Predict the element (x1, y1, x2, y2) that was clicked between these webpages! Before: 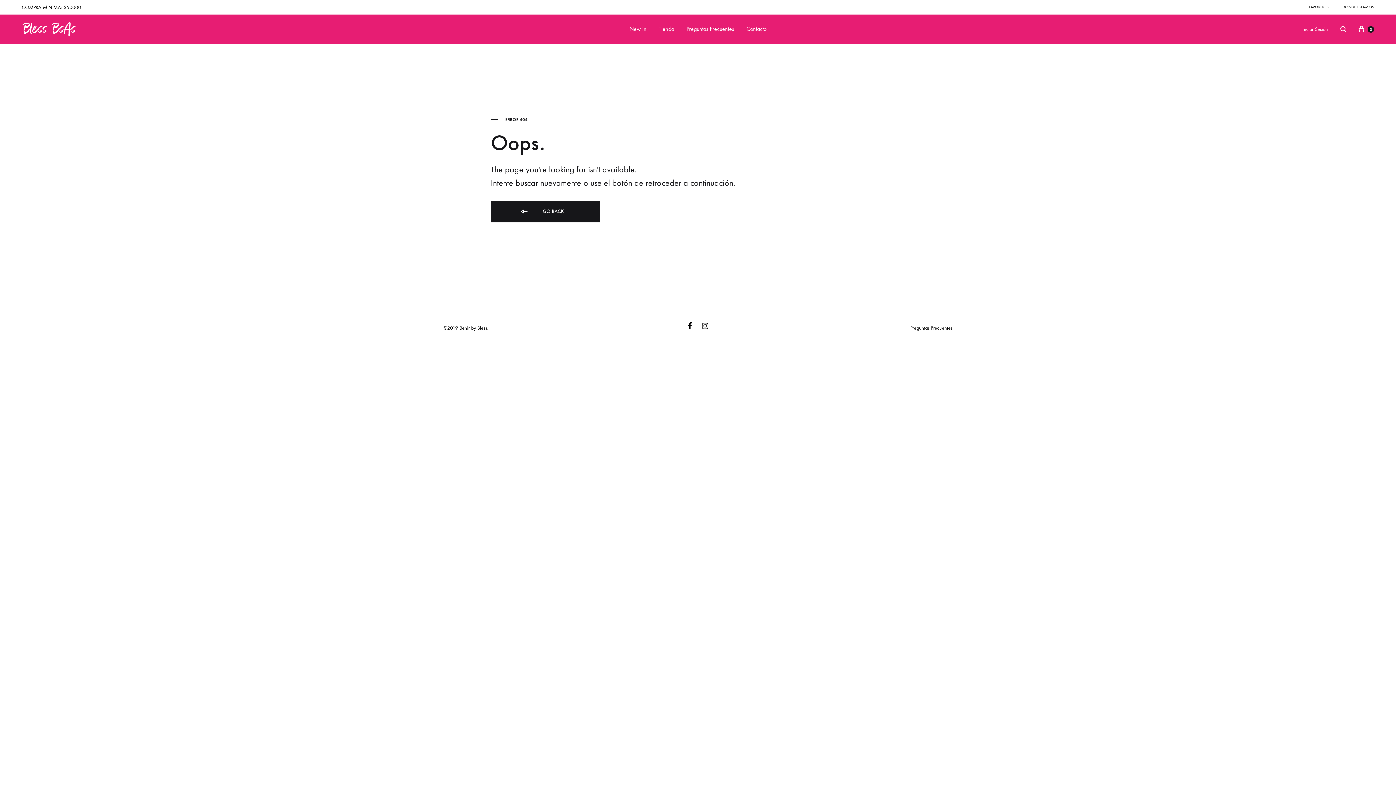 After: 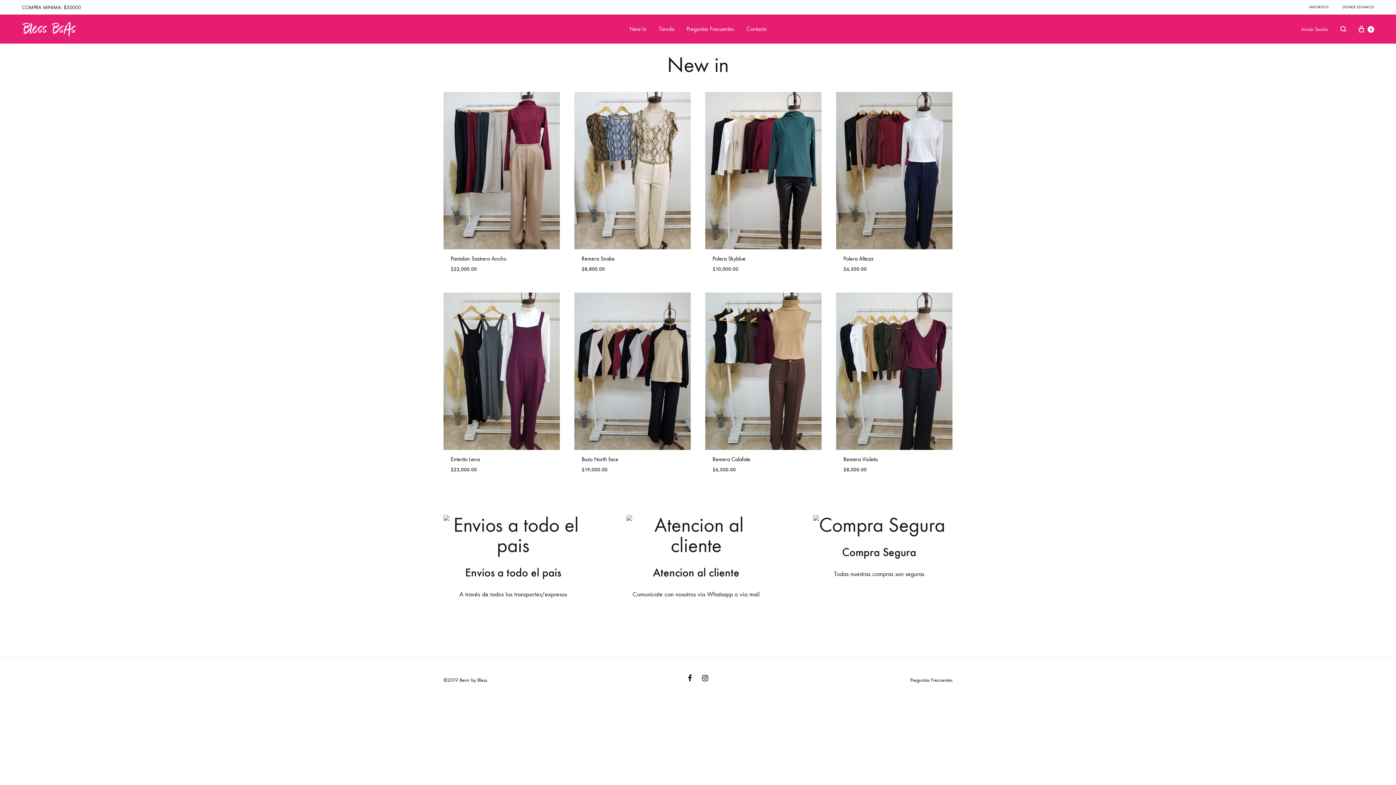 Action: bbox: (21, 24, 76, 32)